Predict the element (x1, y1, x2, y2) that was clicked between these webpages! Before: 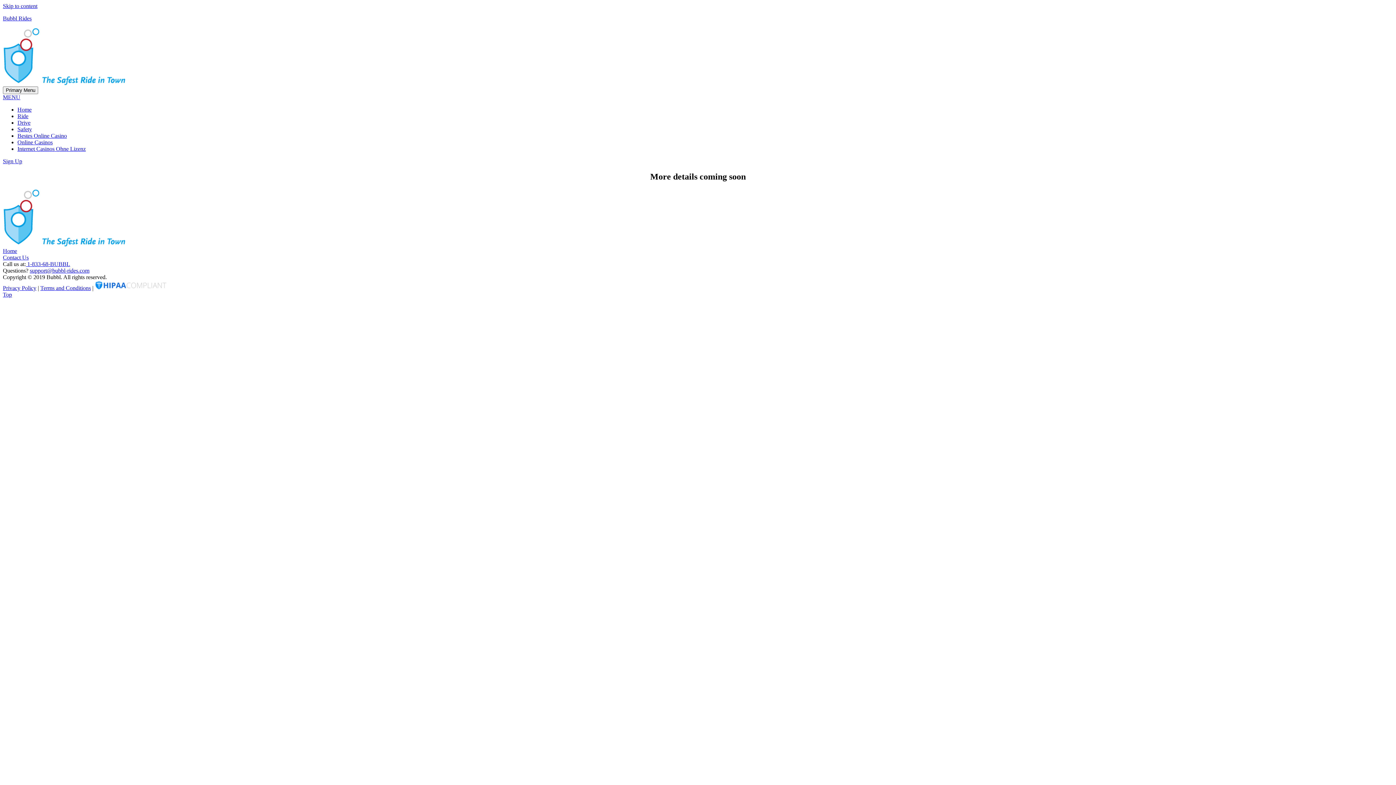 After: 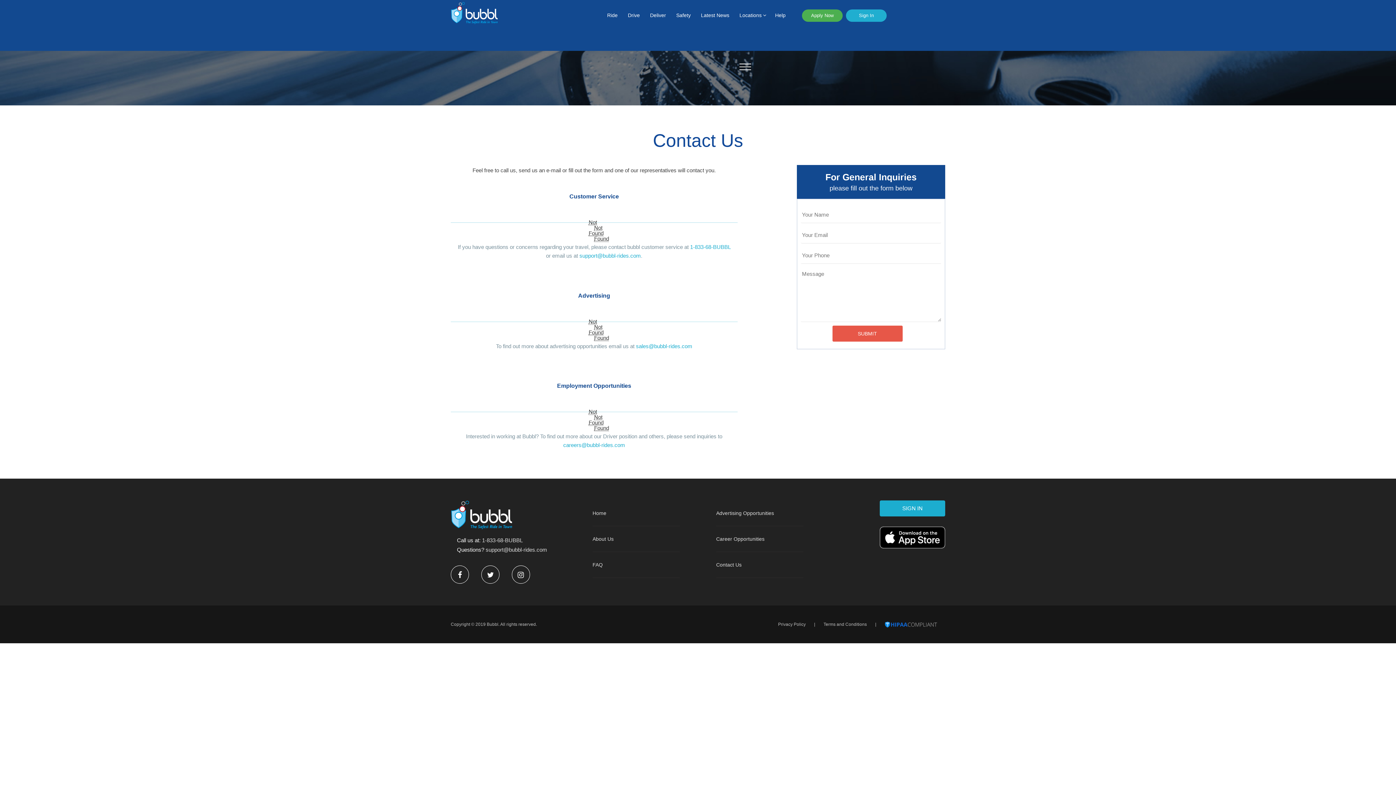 Action: bbox: (2, 254, 28, 260) label: Contact Us